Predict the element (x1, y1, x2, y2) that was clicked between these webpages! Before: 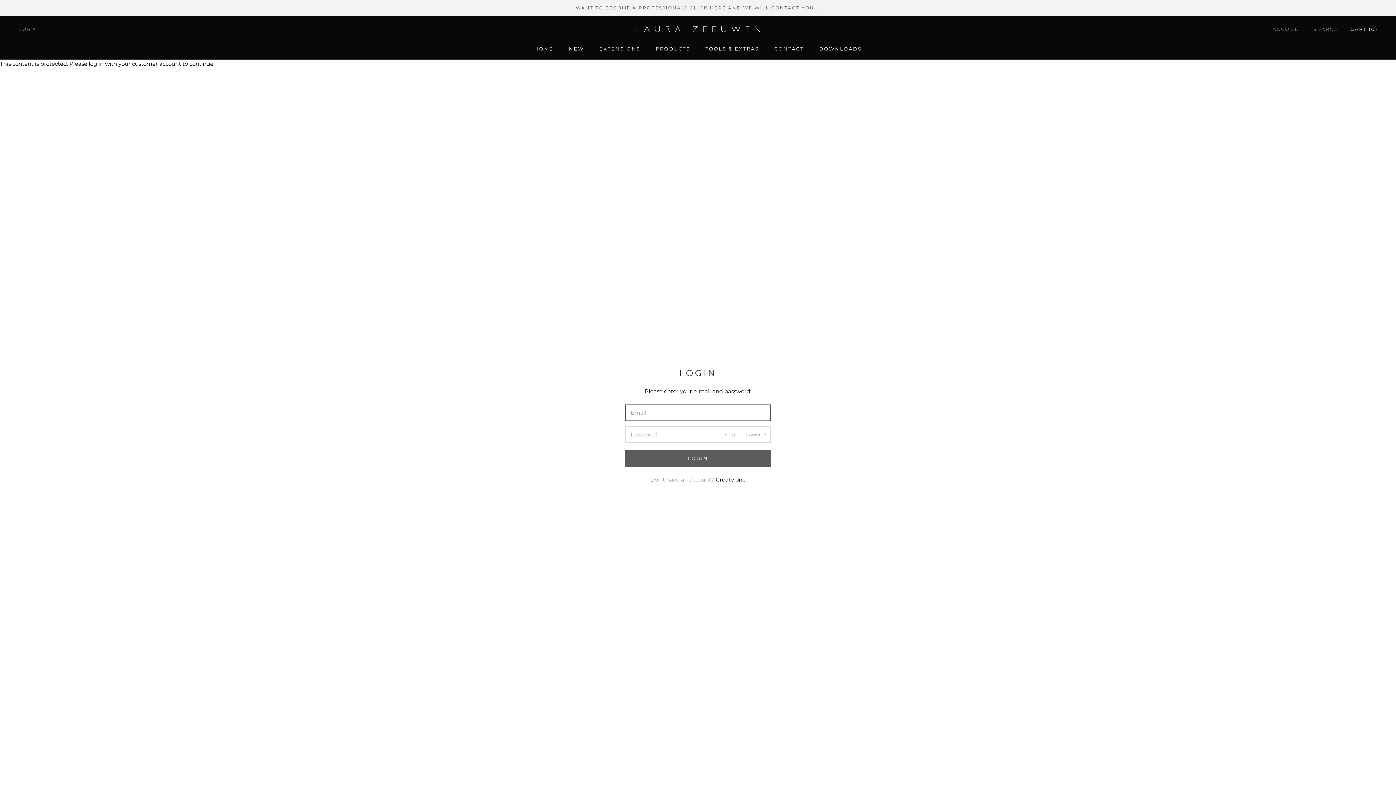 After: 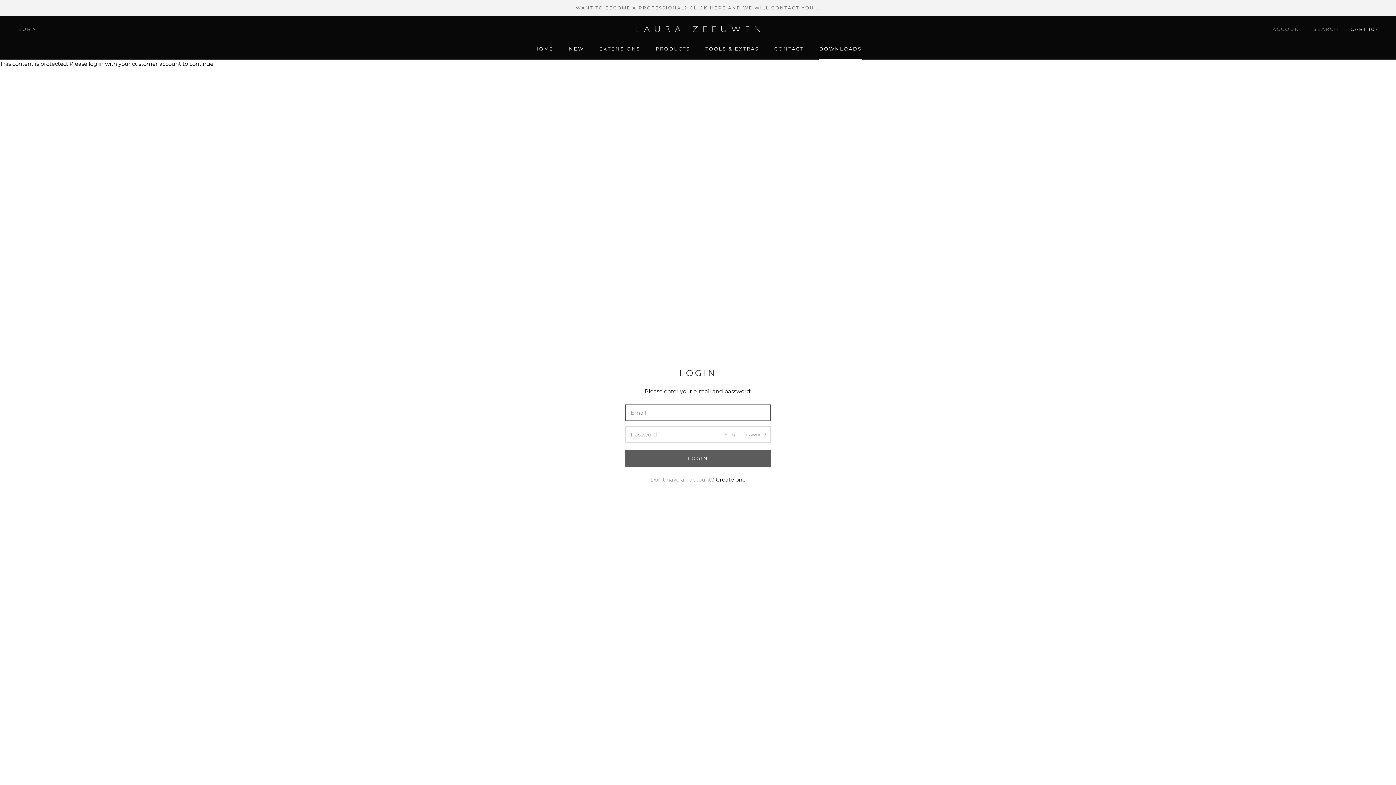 Action: bbox: (819, 45, 862, 51) label: DOWNLOADS
DOWNLOADS